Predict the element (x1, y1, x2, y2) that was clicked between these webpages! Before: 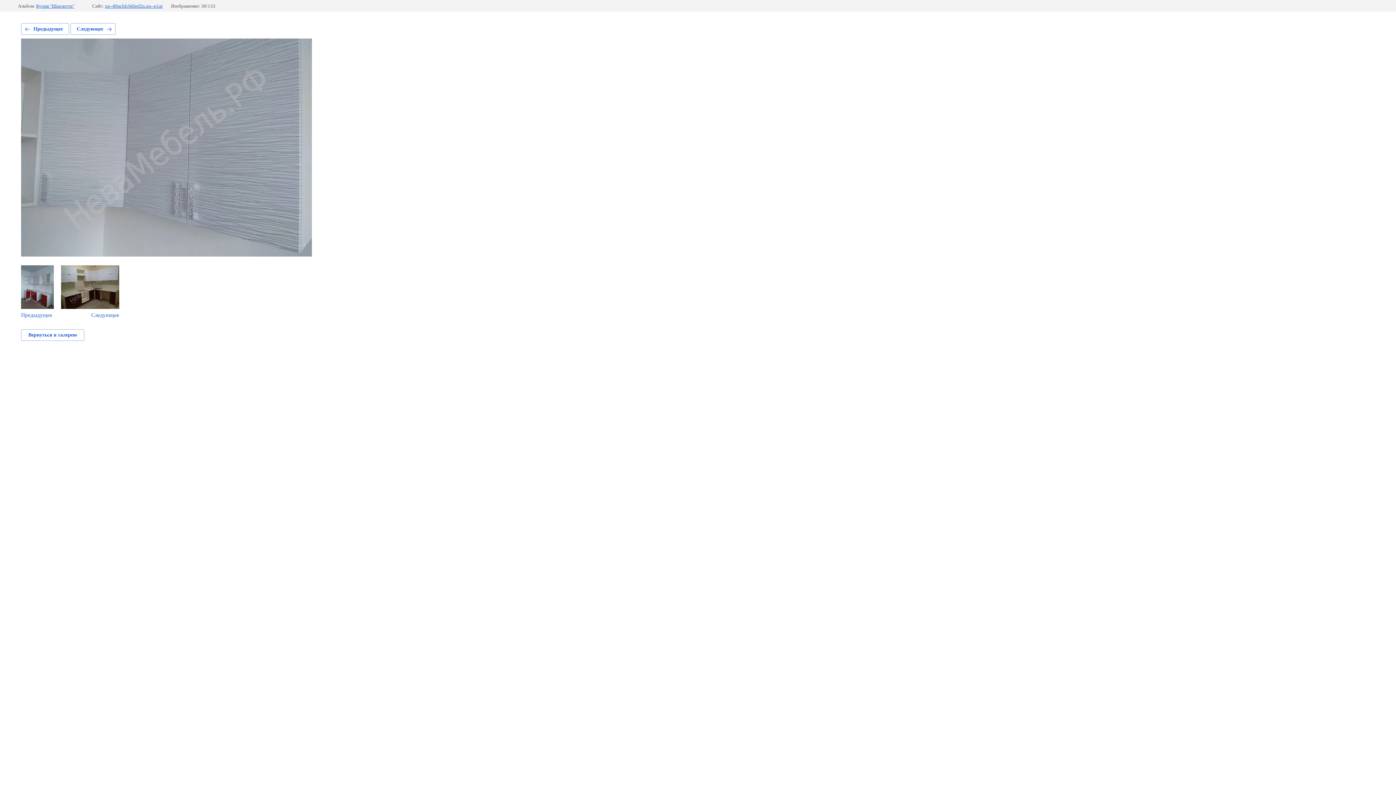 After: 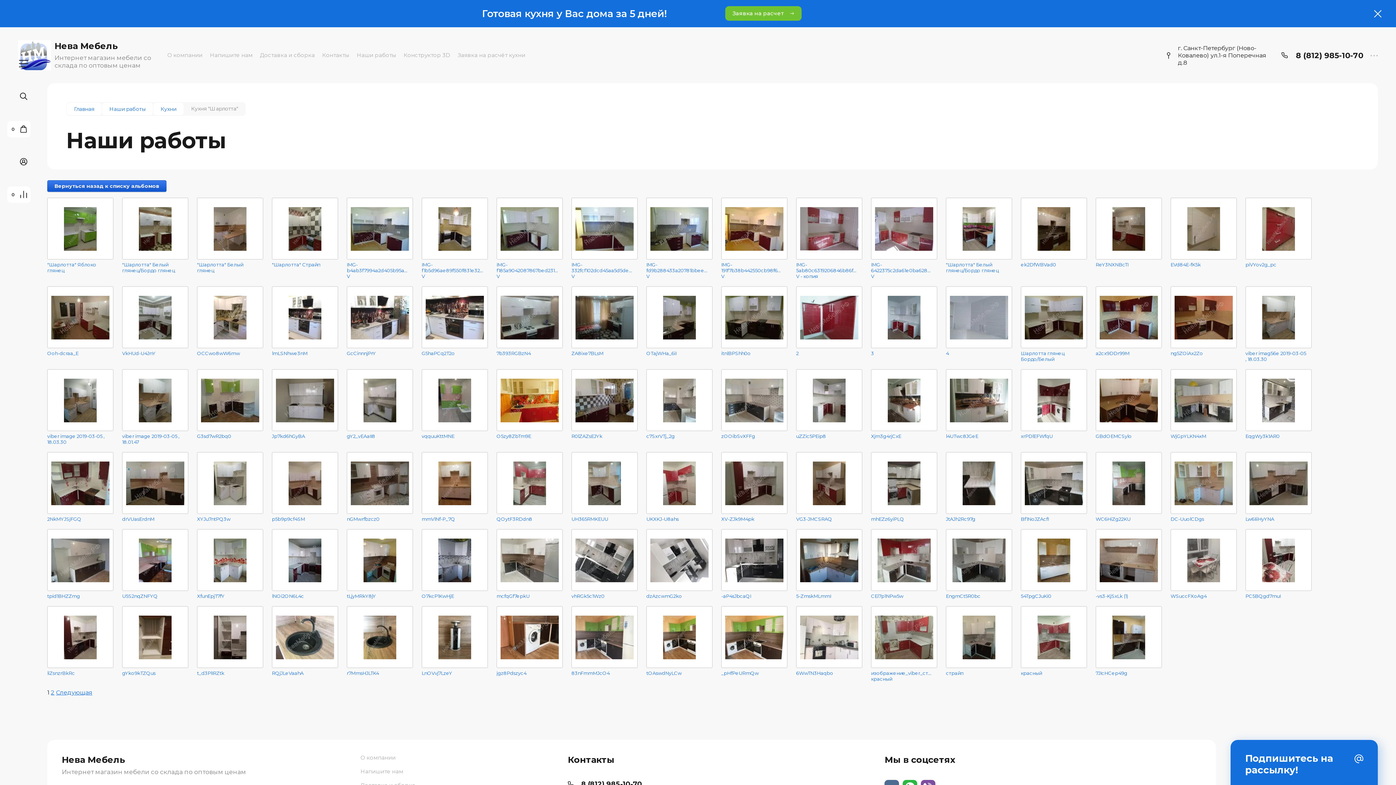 Action: bbox: (36, 3, 74, 8) label: Кухня "Шарлотта"